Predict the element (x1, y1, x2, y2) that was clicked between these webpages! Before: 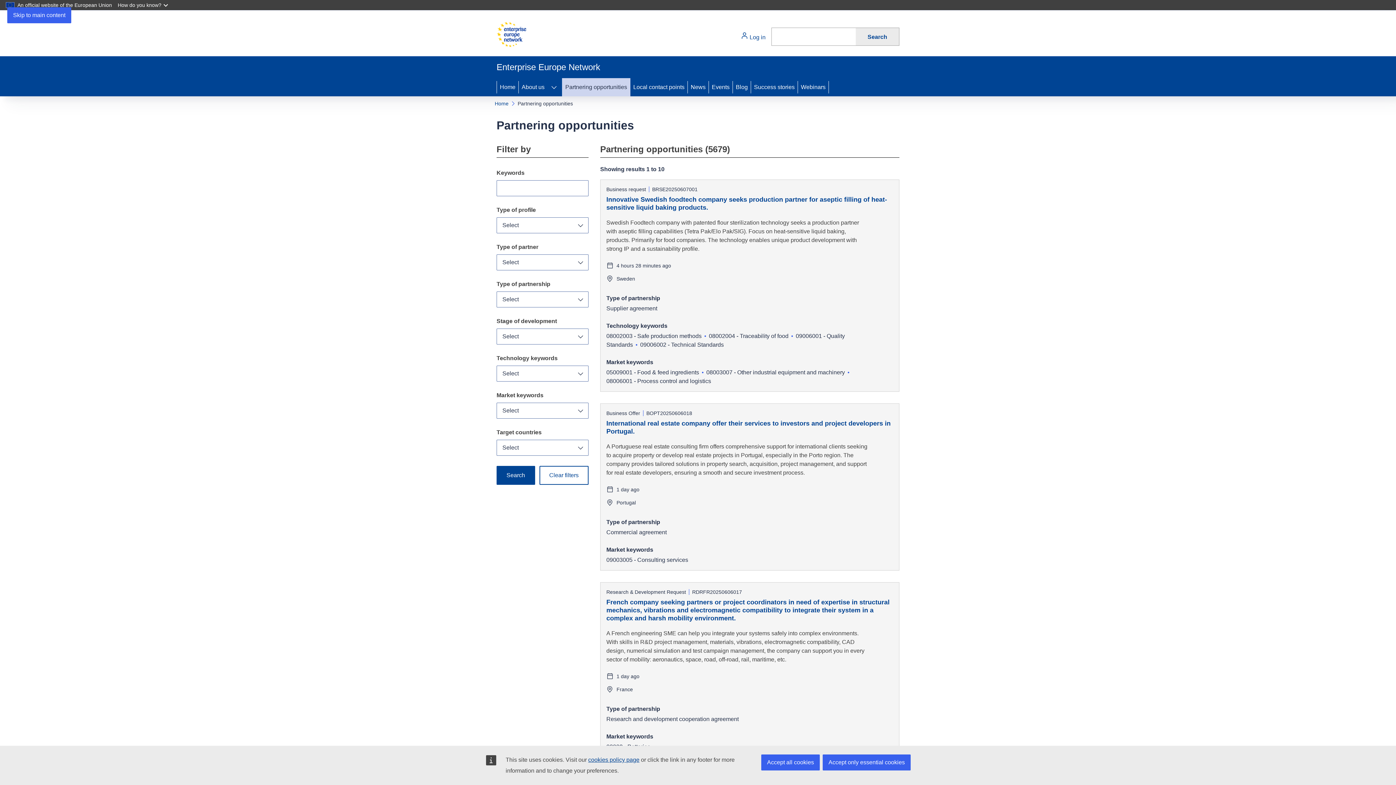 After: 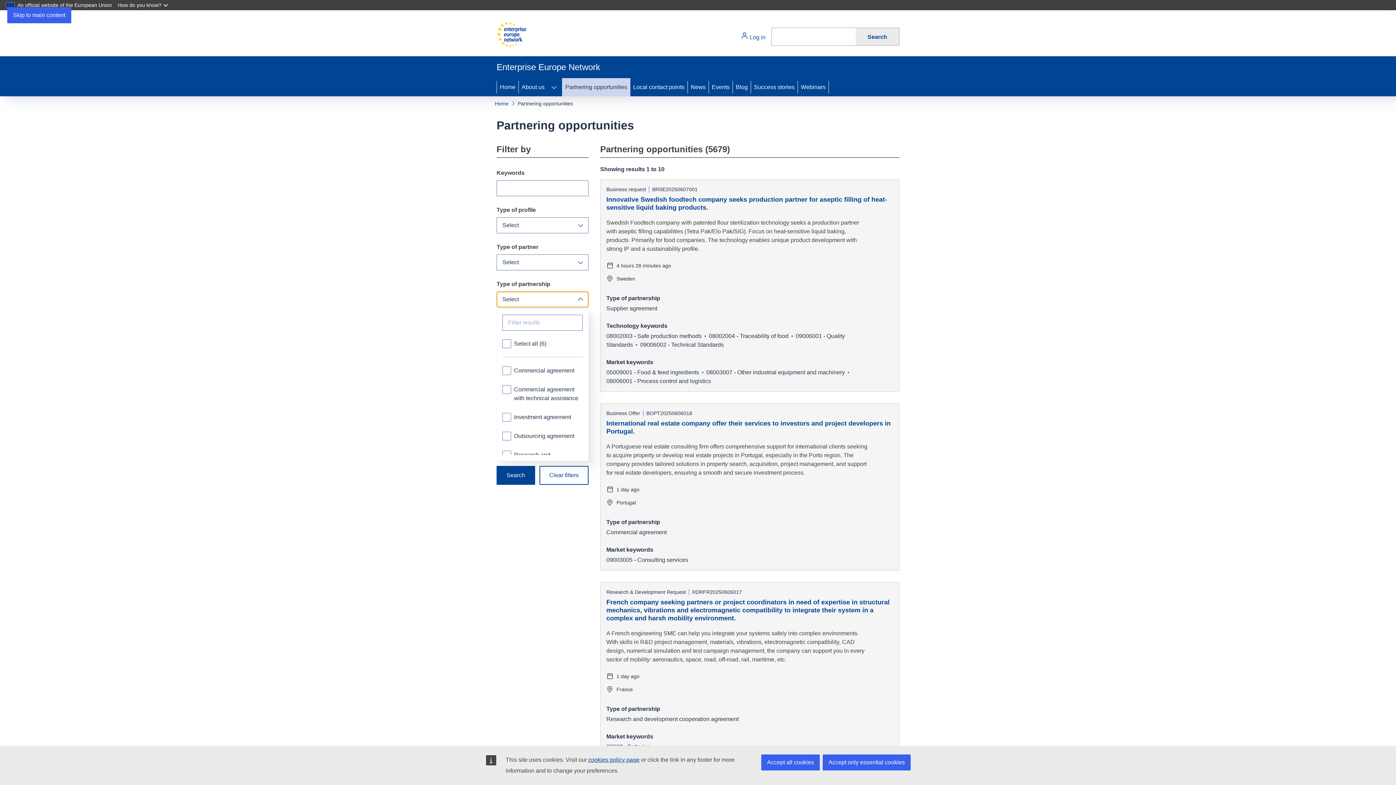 Action: bbox: (496, 291, 588, 307) label: Select